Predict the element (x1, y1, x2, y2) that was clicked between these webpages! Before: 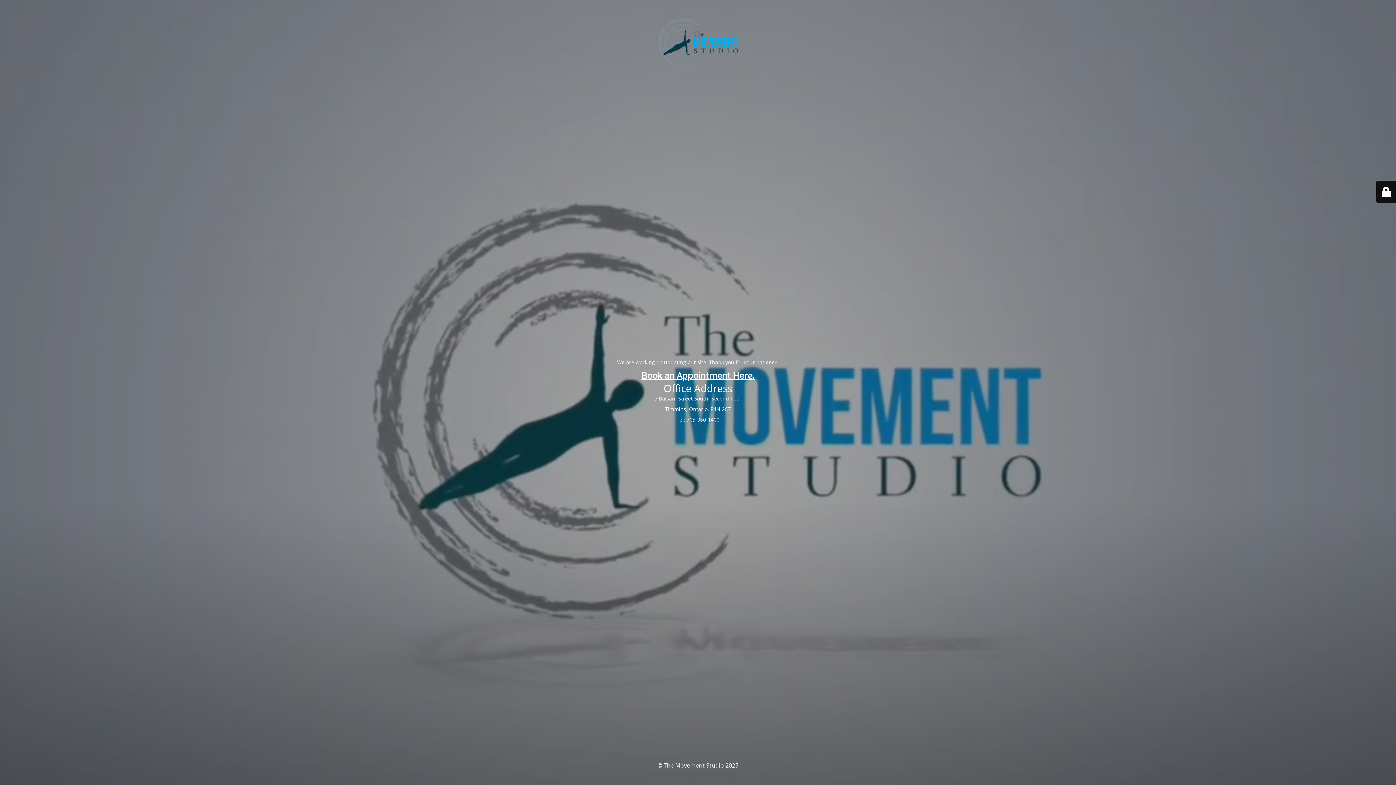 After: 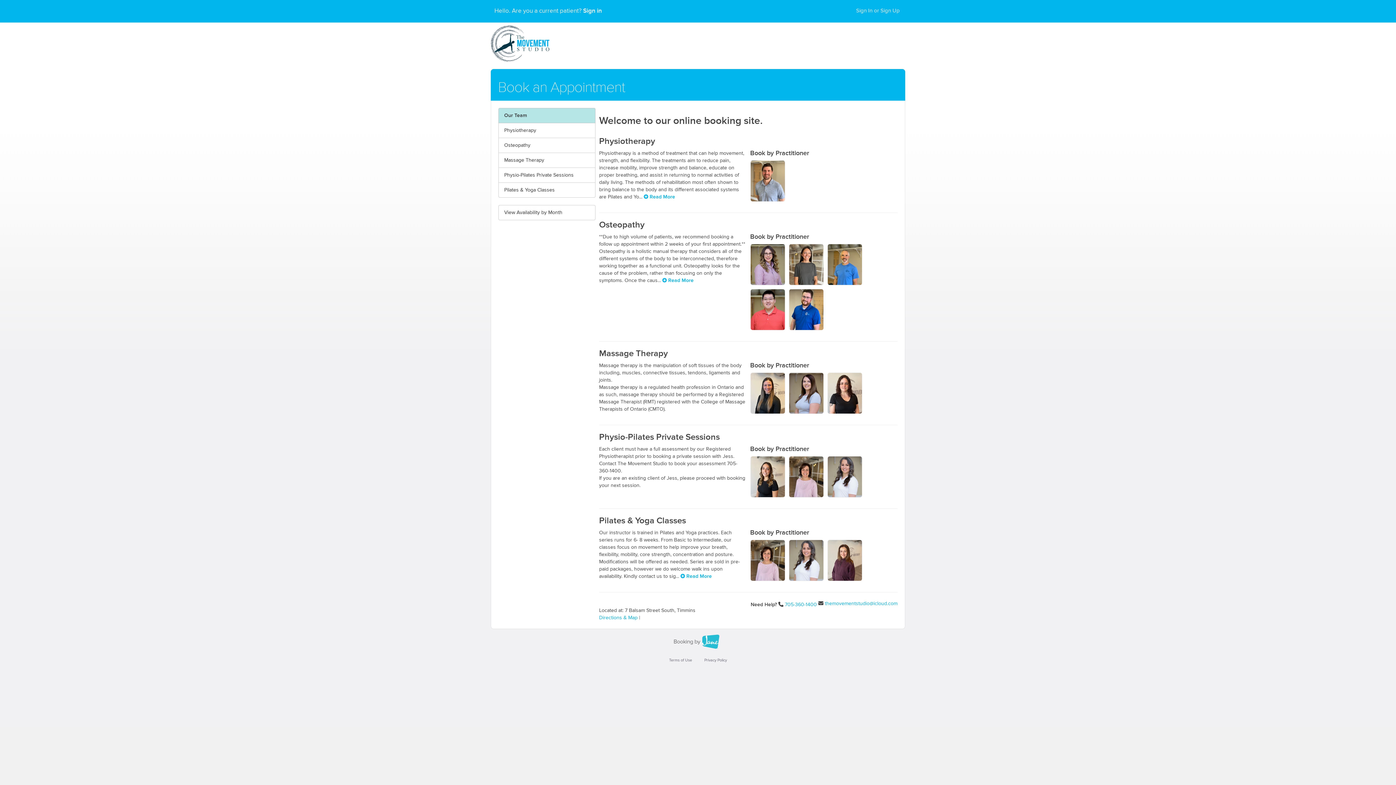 Action: label: Book an Appointment Here. bbox: (641, 369, 754, 381)